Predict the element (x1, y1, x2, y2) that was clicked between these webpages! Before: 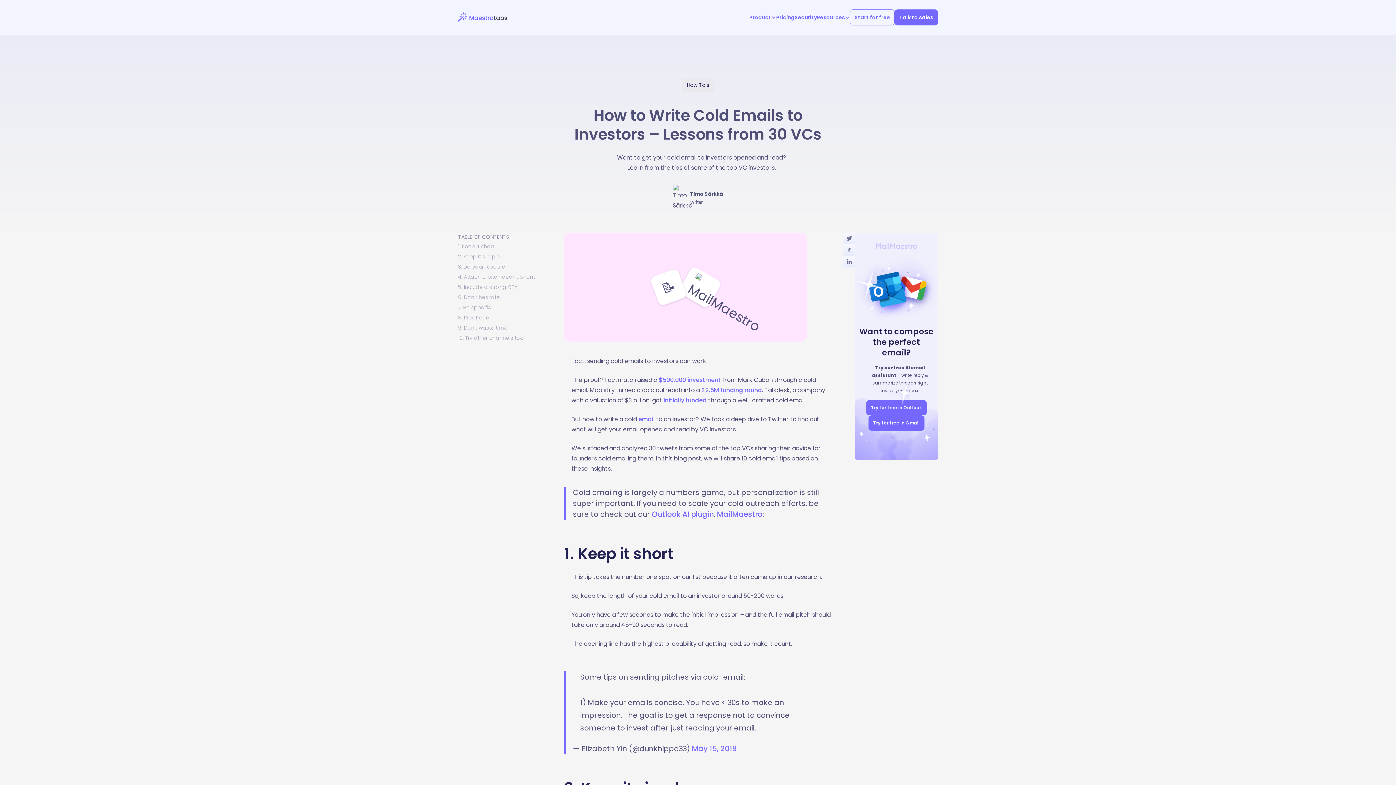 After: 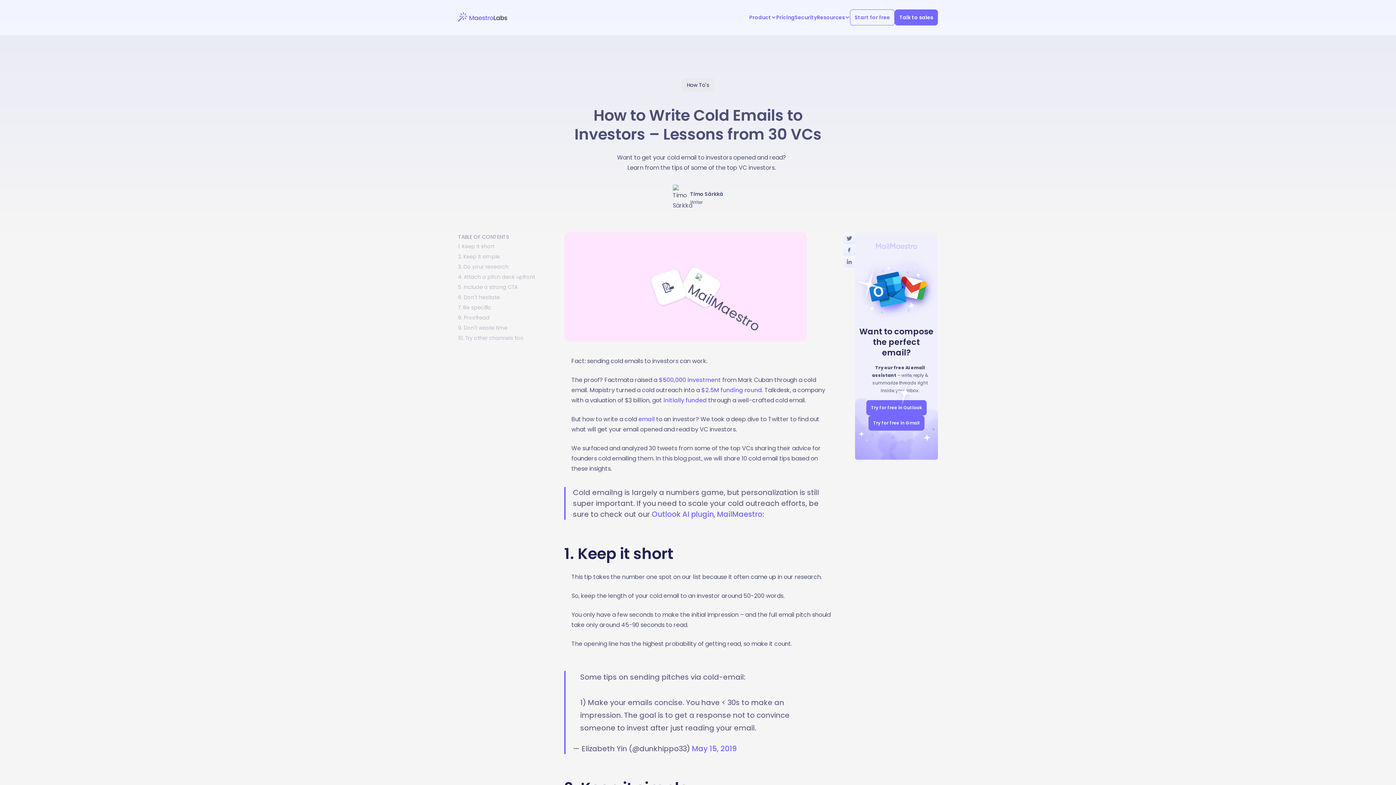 Action: label: initially funded bbox: (663, 396, 706, 404)